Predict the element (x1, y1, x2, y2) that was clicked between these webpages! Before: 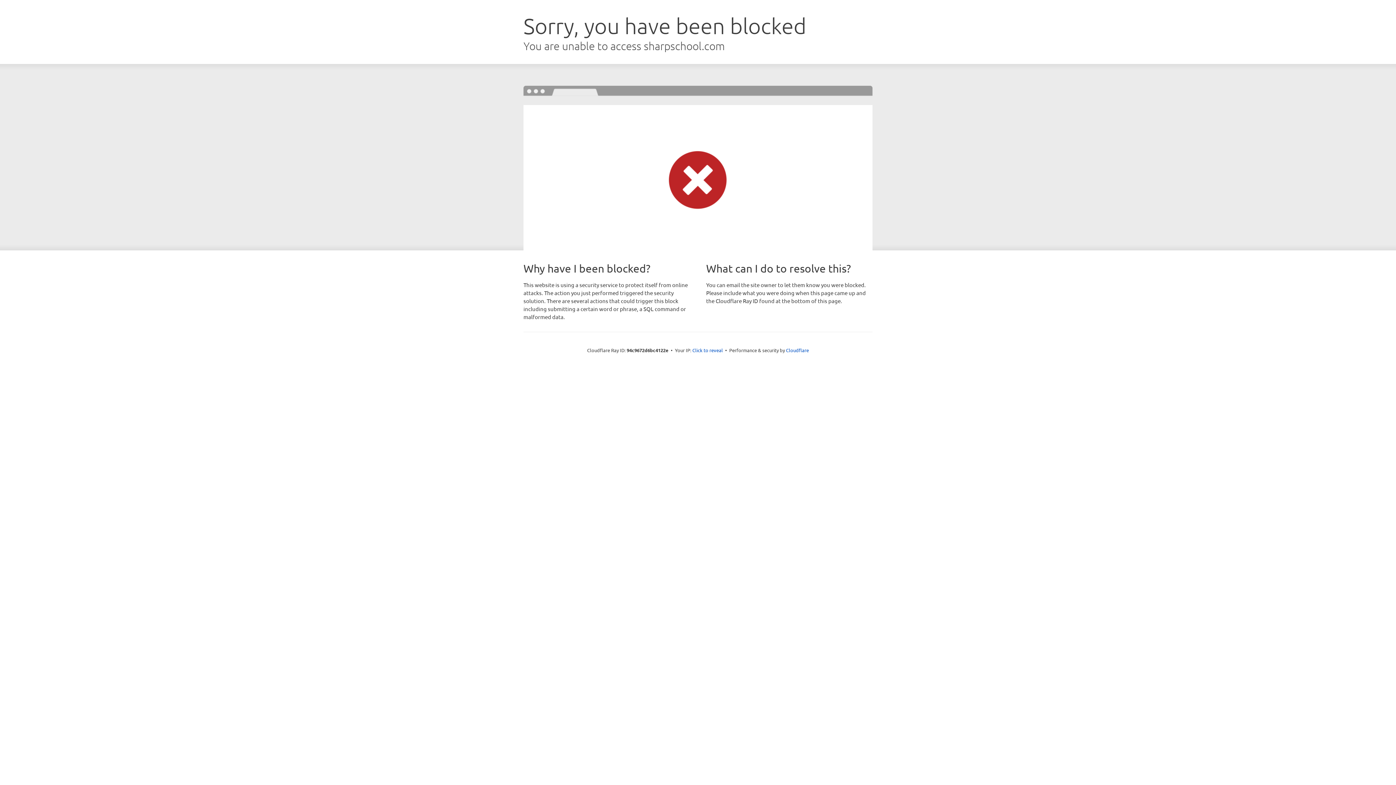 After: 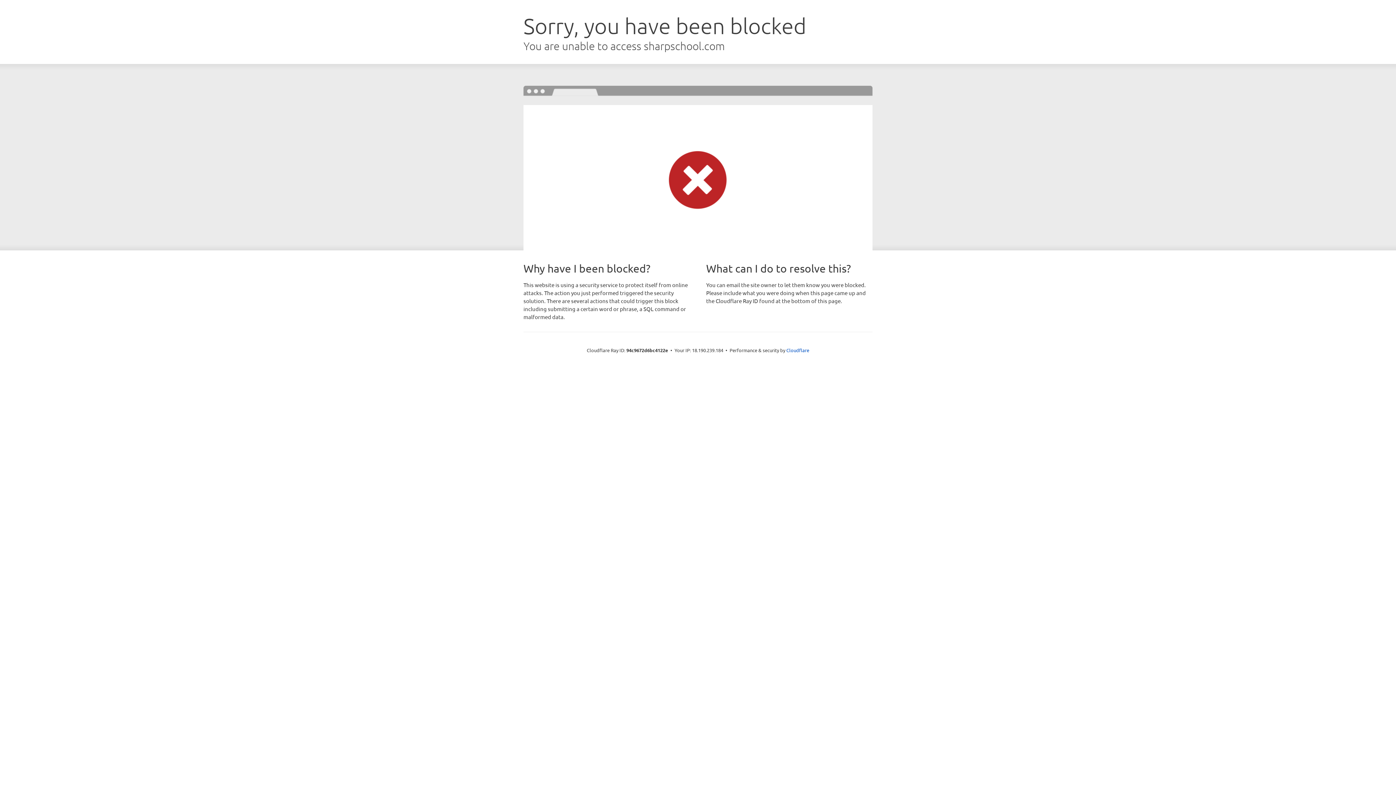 Action: bbox: (692, 346, 723, 353) label: Click to reveal